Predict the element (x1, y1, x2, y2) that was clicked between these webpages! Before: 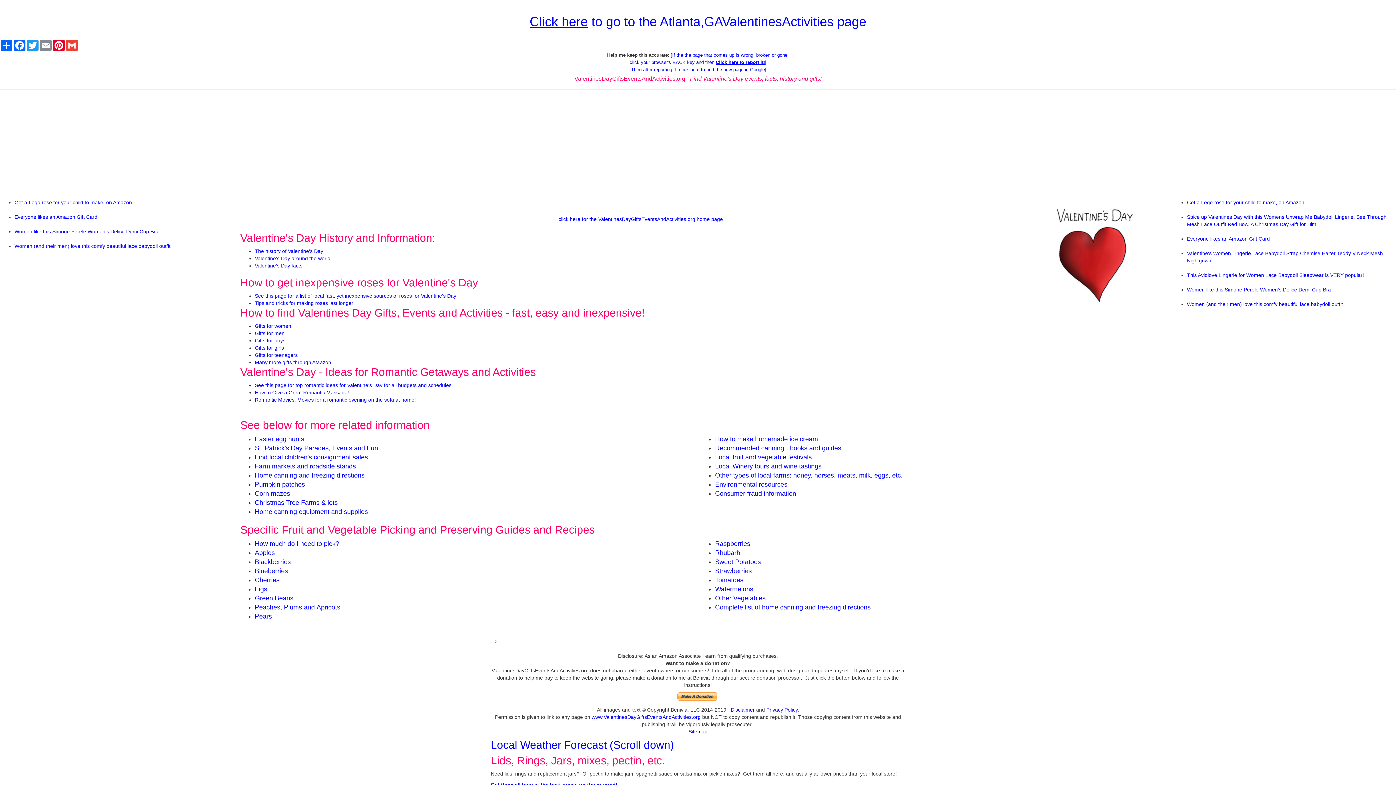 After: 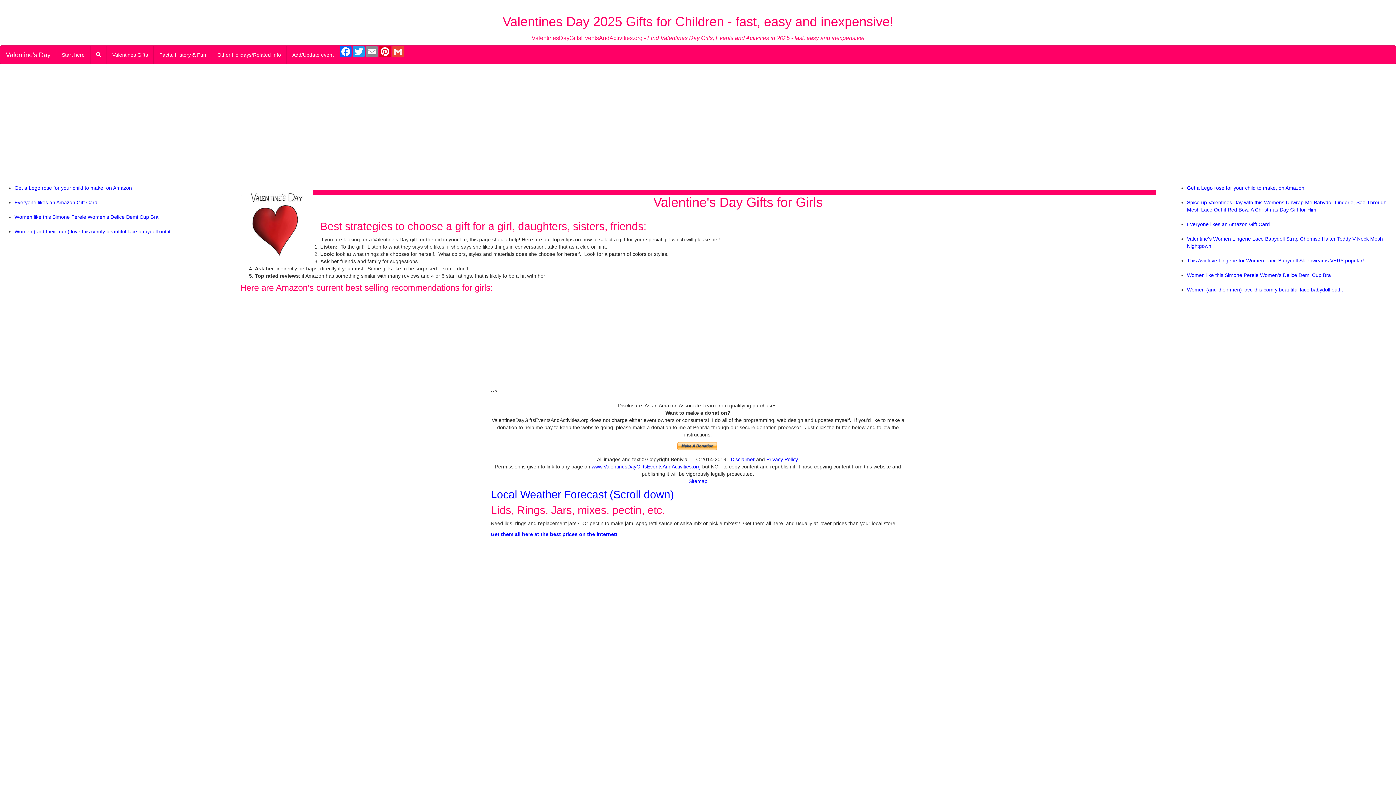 Action: label: Gifts for girls bbox: (254, 345, 283, 350)